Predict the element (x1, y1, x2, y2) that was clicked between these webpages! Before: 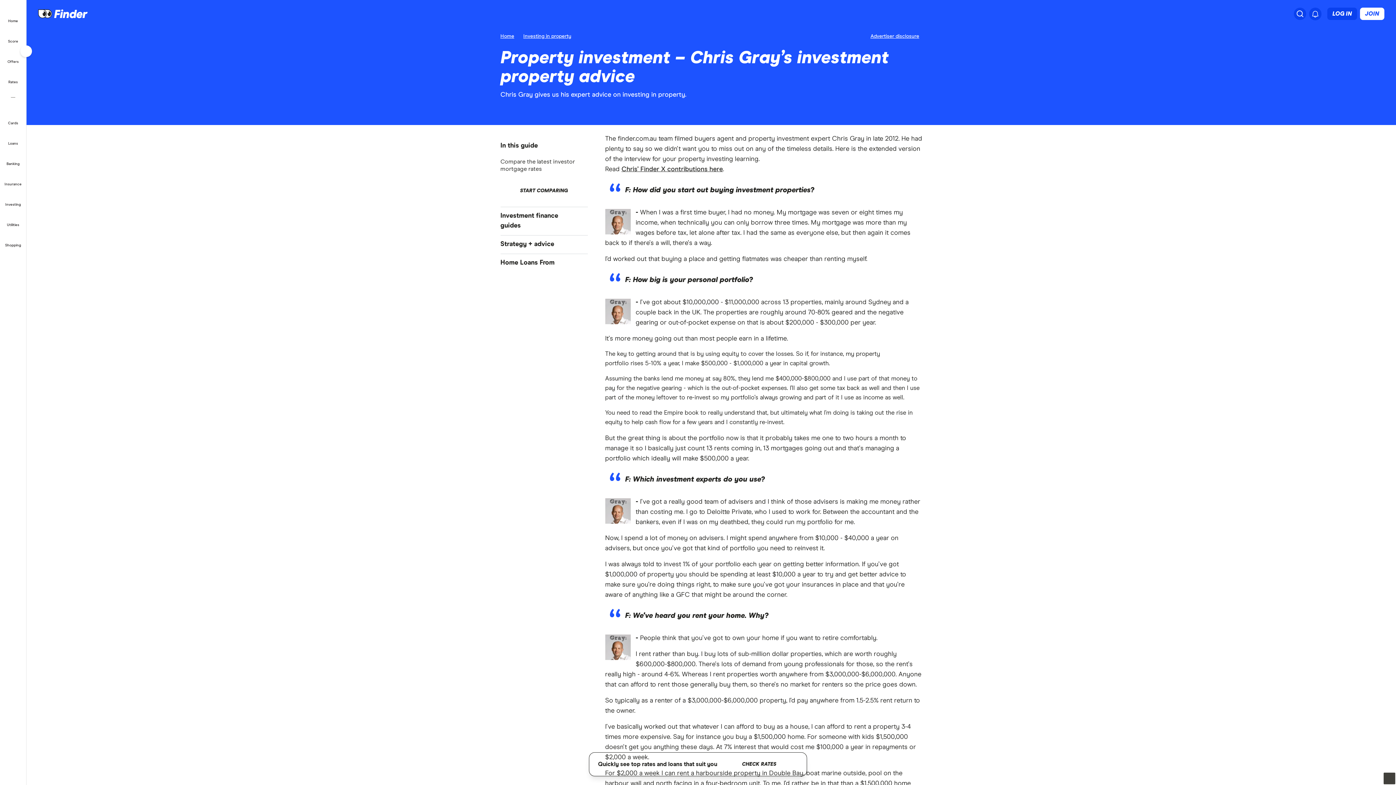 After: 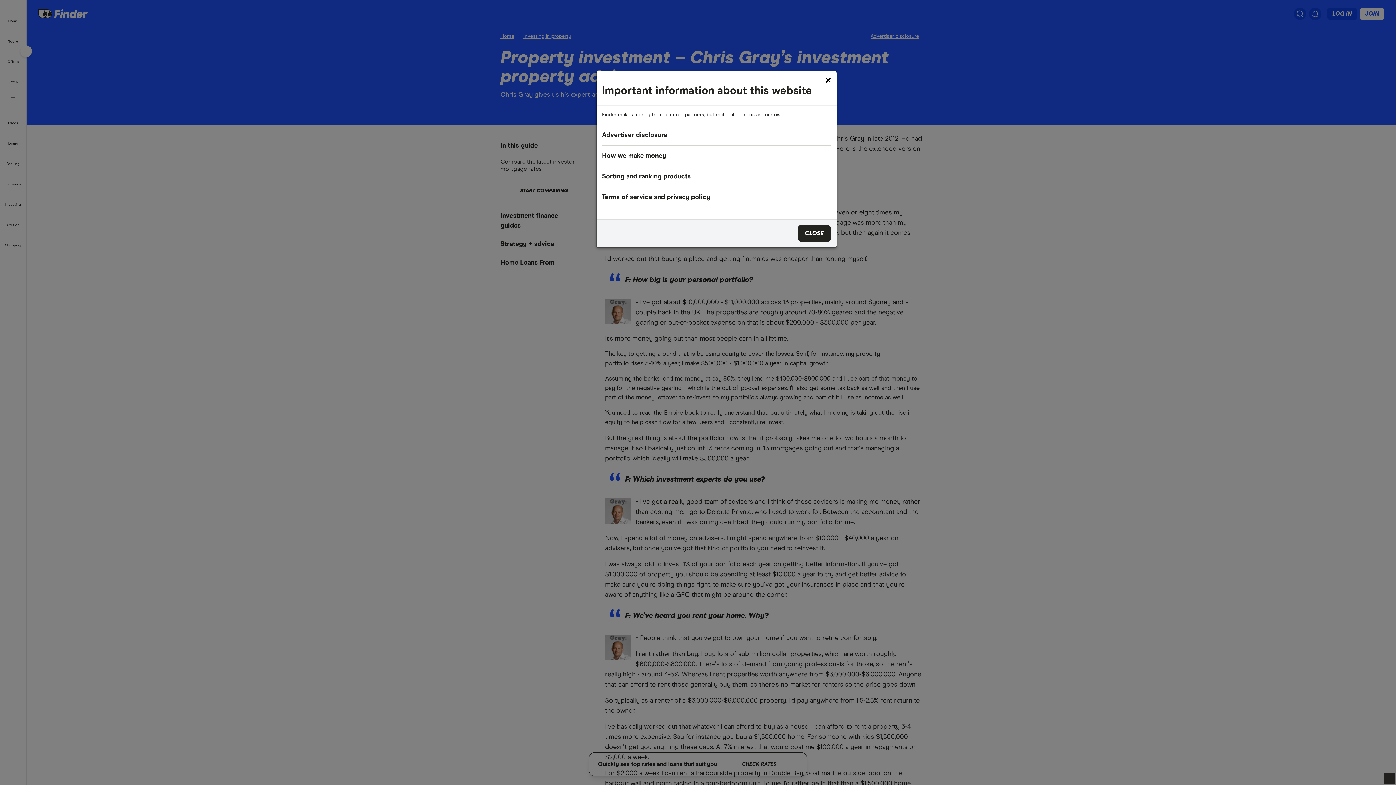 Action: bbox: (870, 33, 922, 39) label: Important information about this website